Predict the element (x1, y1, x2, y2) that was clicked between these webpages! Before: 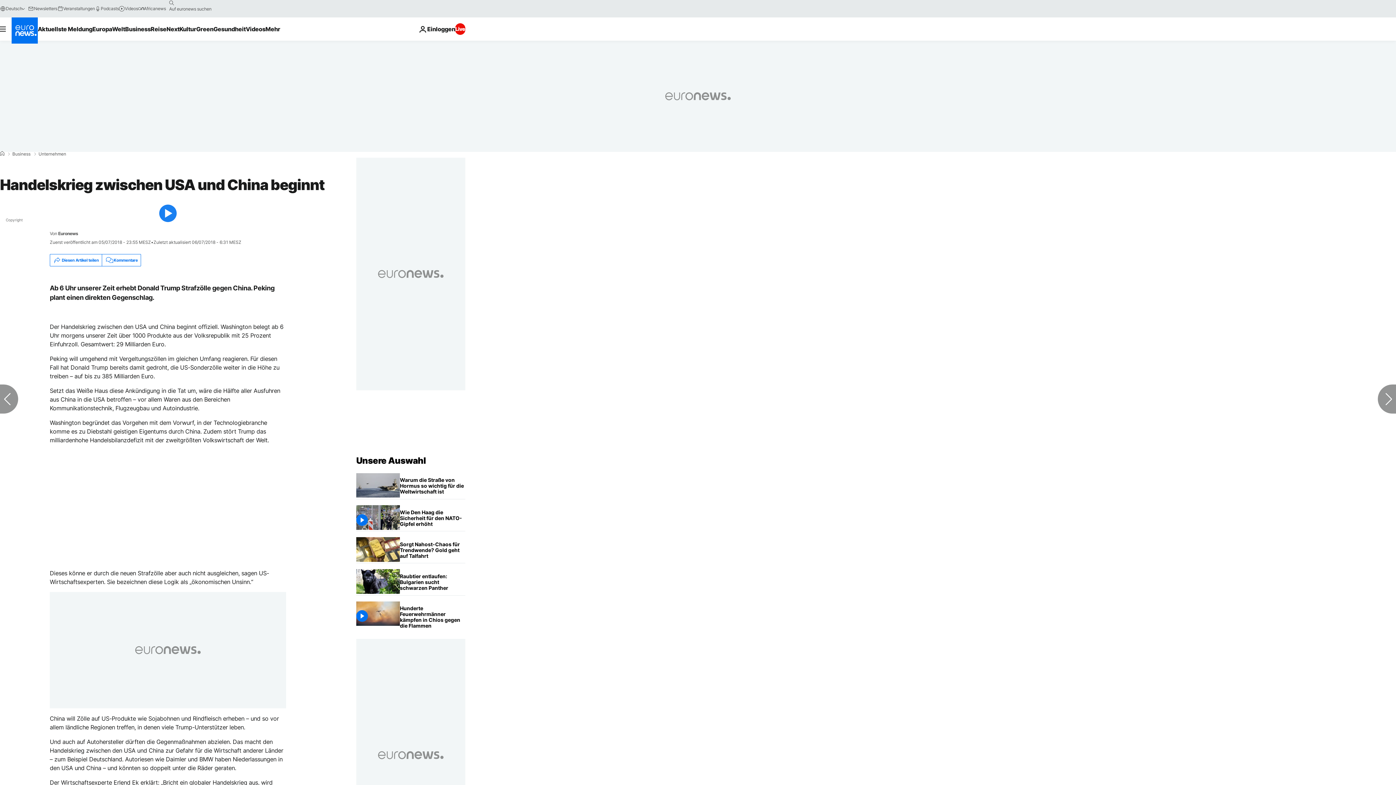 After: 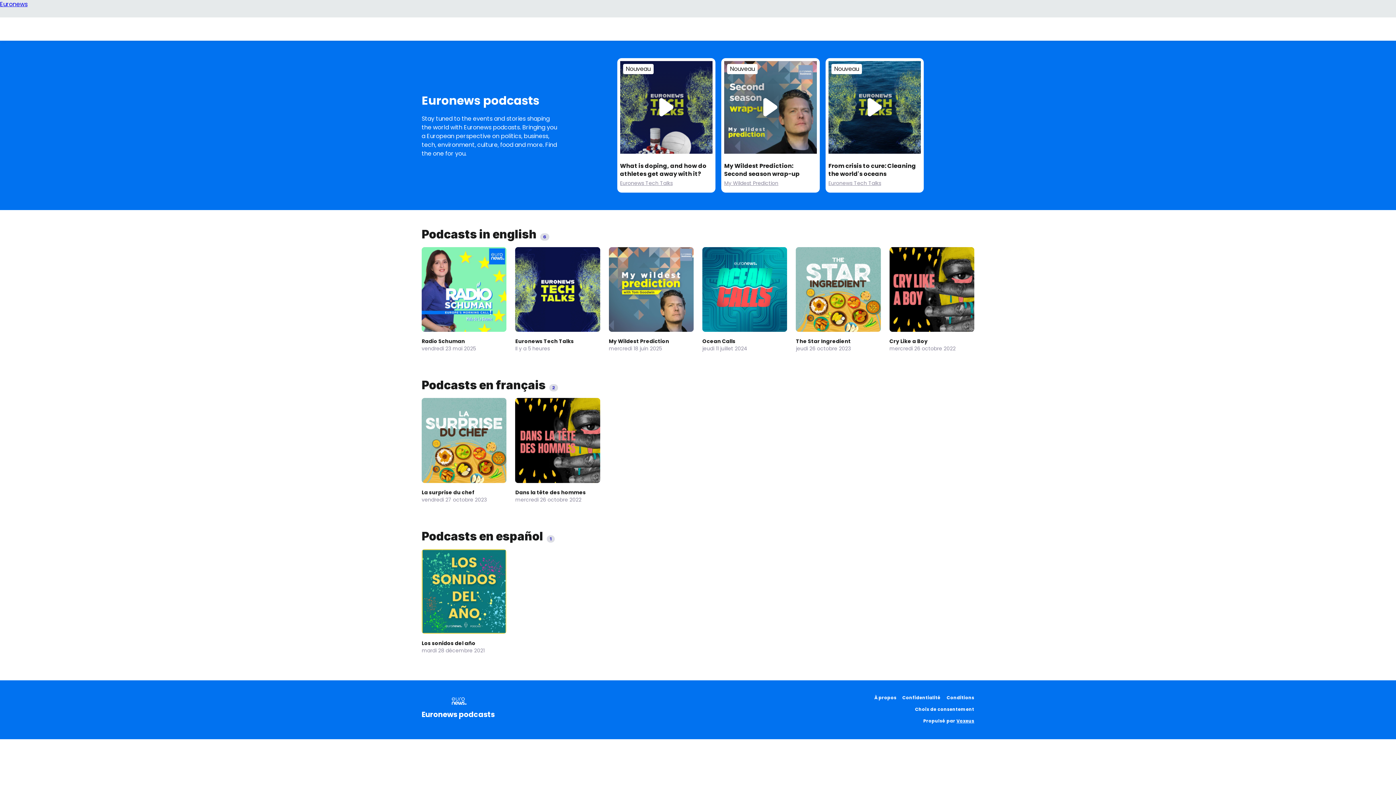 Action: label: Podcasts bbox: (94, 5, 118, 11)